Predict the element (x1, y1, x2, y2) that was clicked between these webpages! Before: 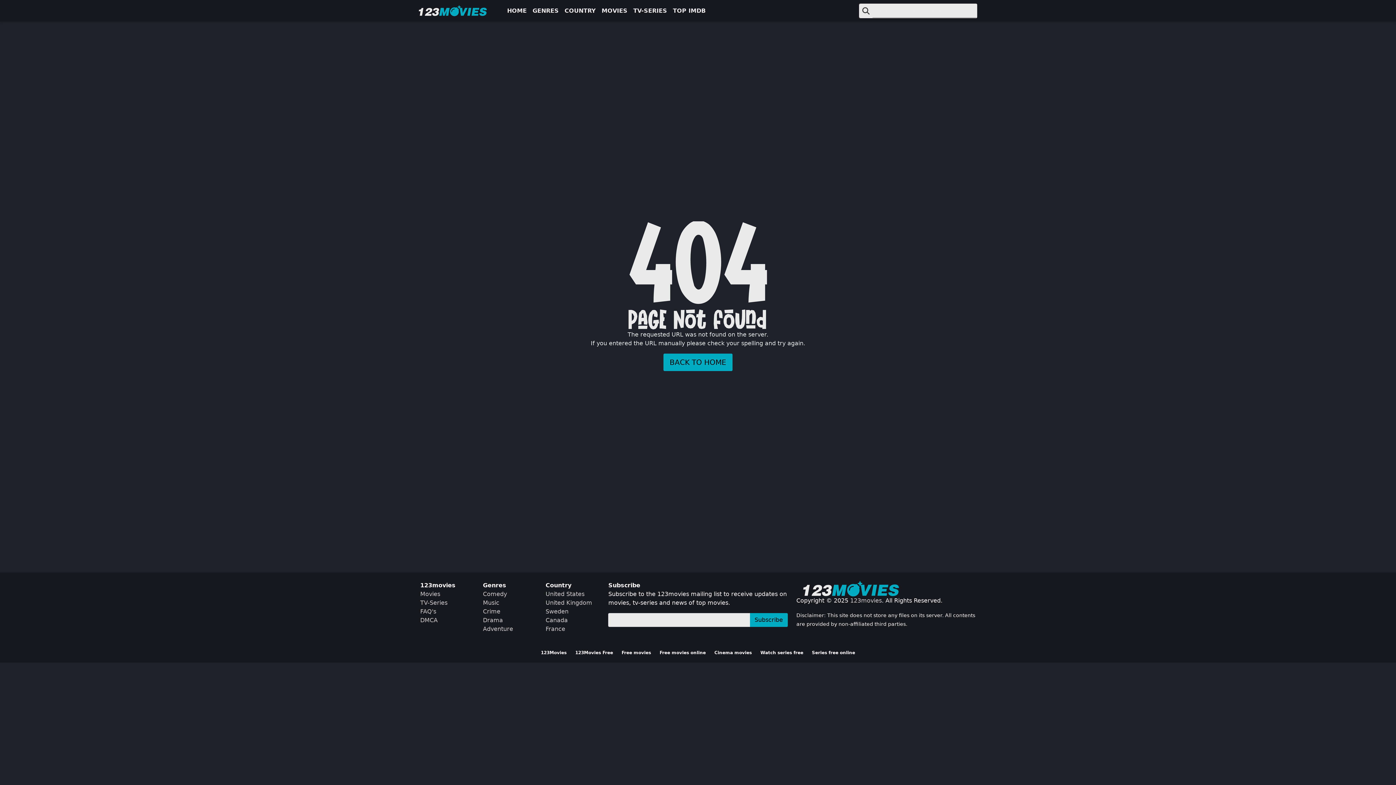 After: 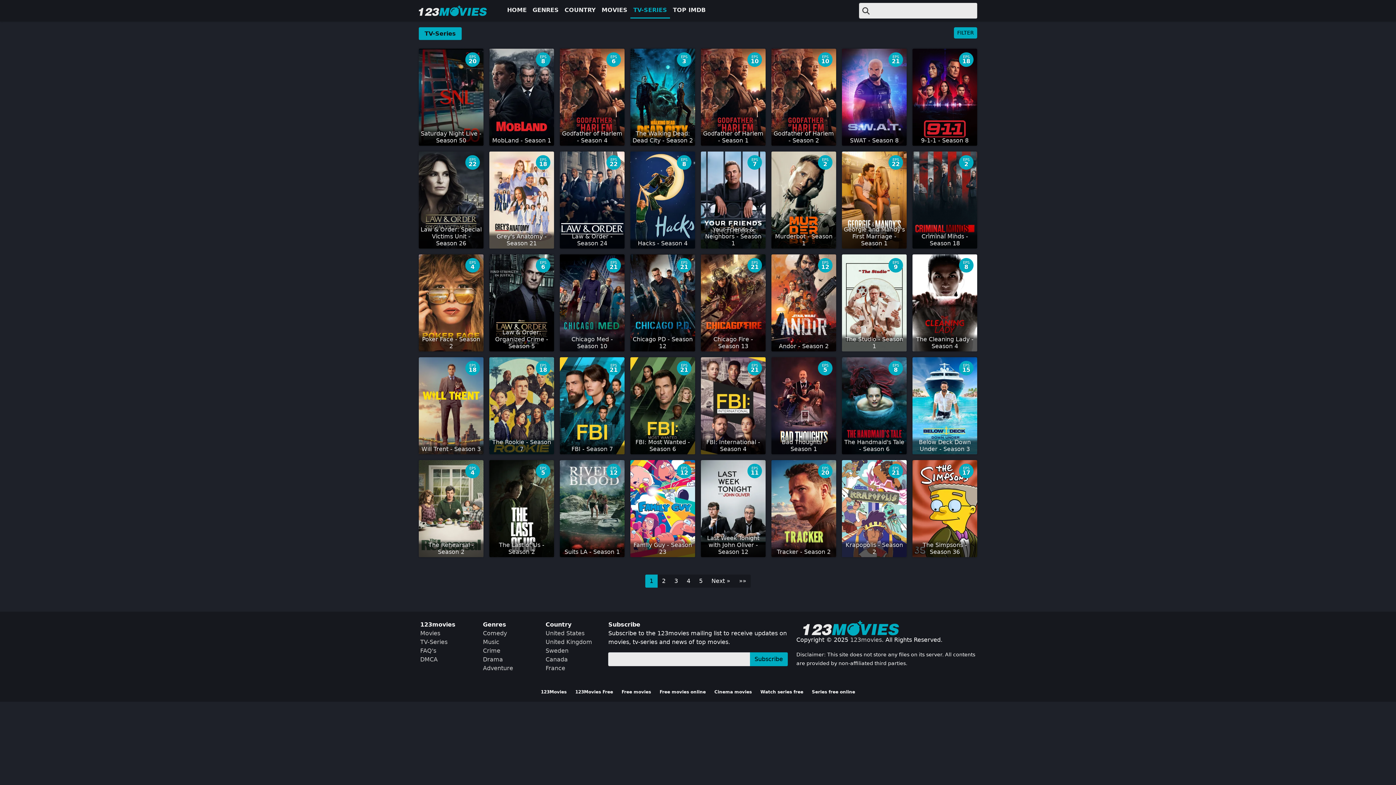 Action: bbox: (630, 3, 670, 18) label: TV-SERIES